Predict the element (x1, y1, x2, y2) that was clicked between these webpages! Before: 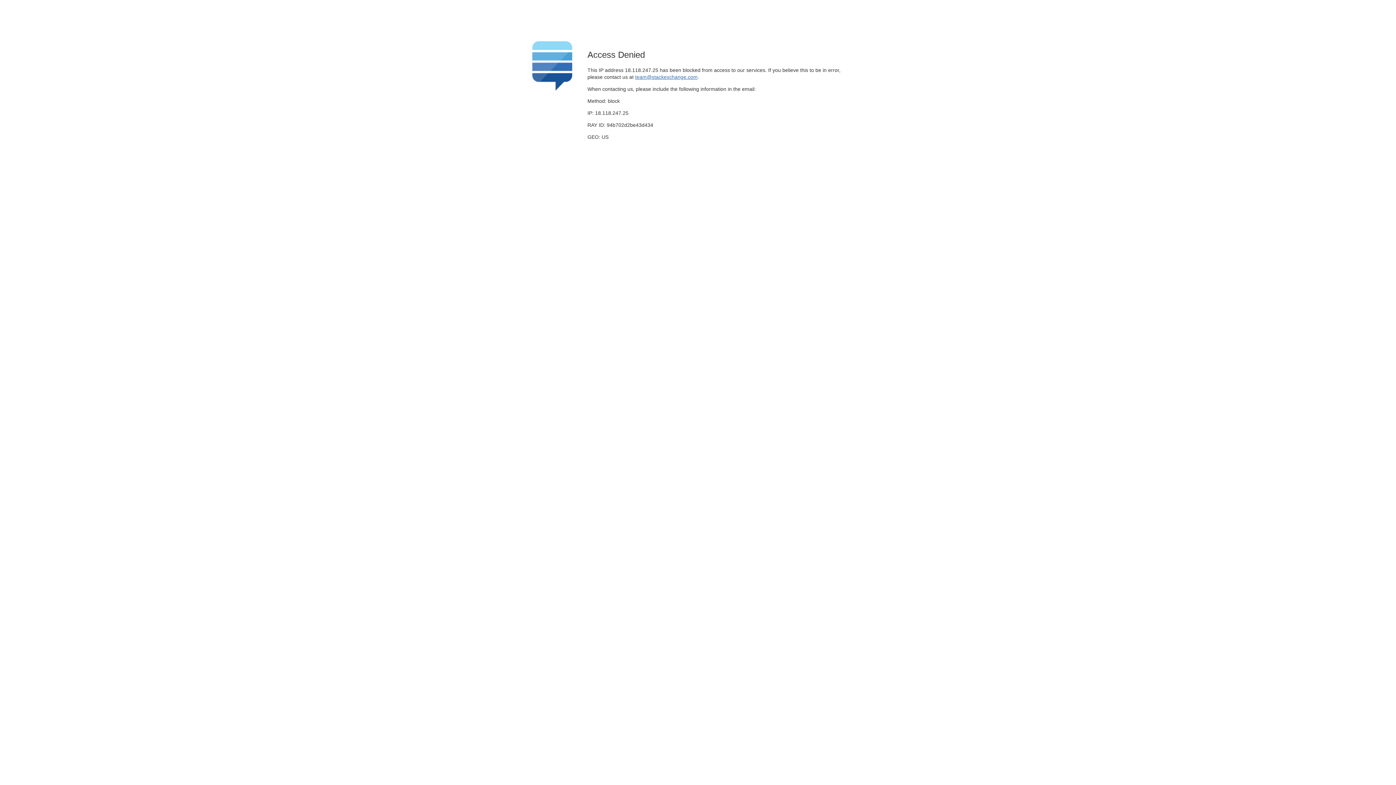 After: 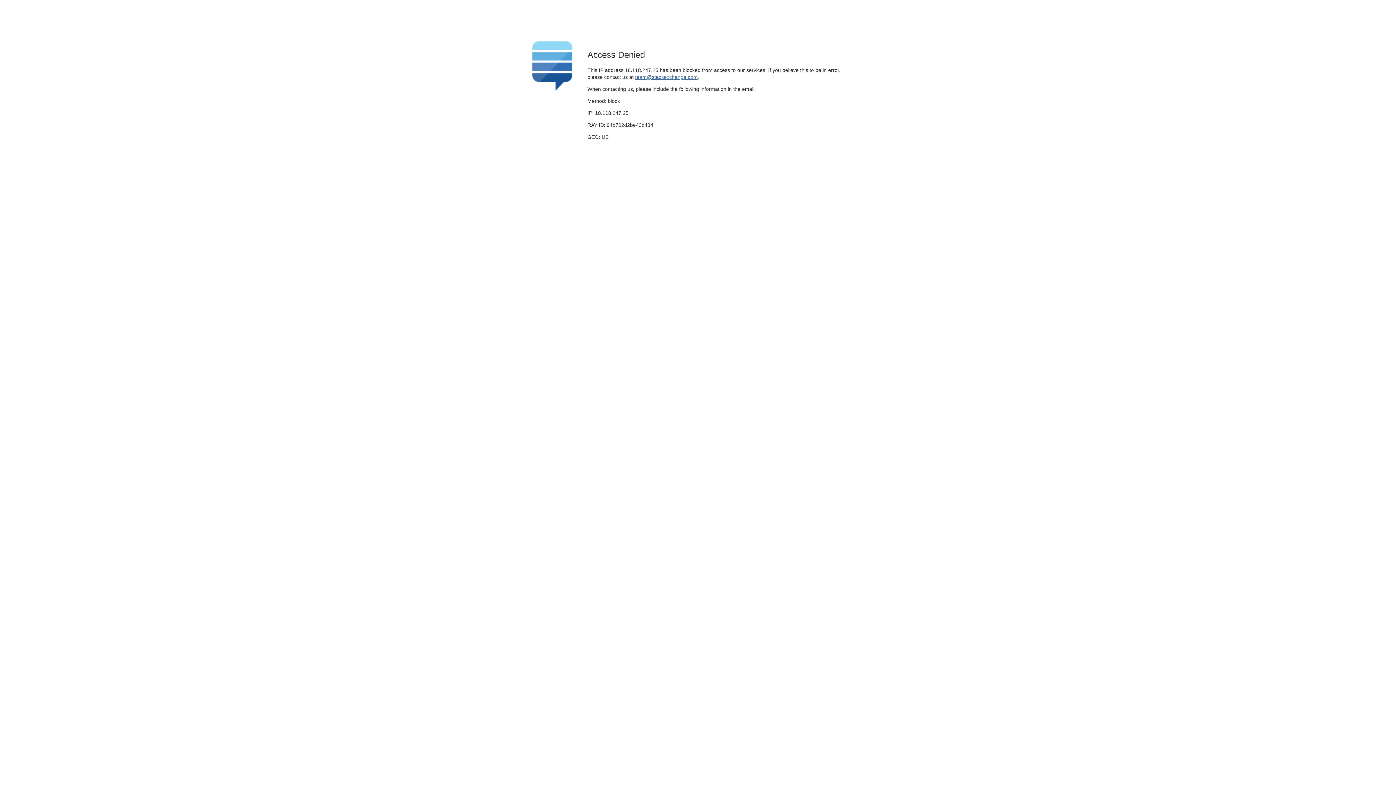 Action: label: team@stackexchange.com bbox: (635, 74, 697, 79)